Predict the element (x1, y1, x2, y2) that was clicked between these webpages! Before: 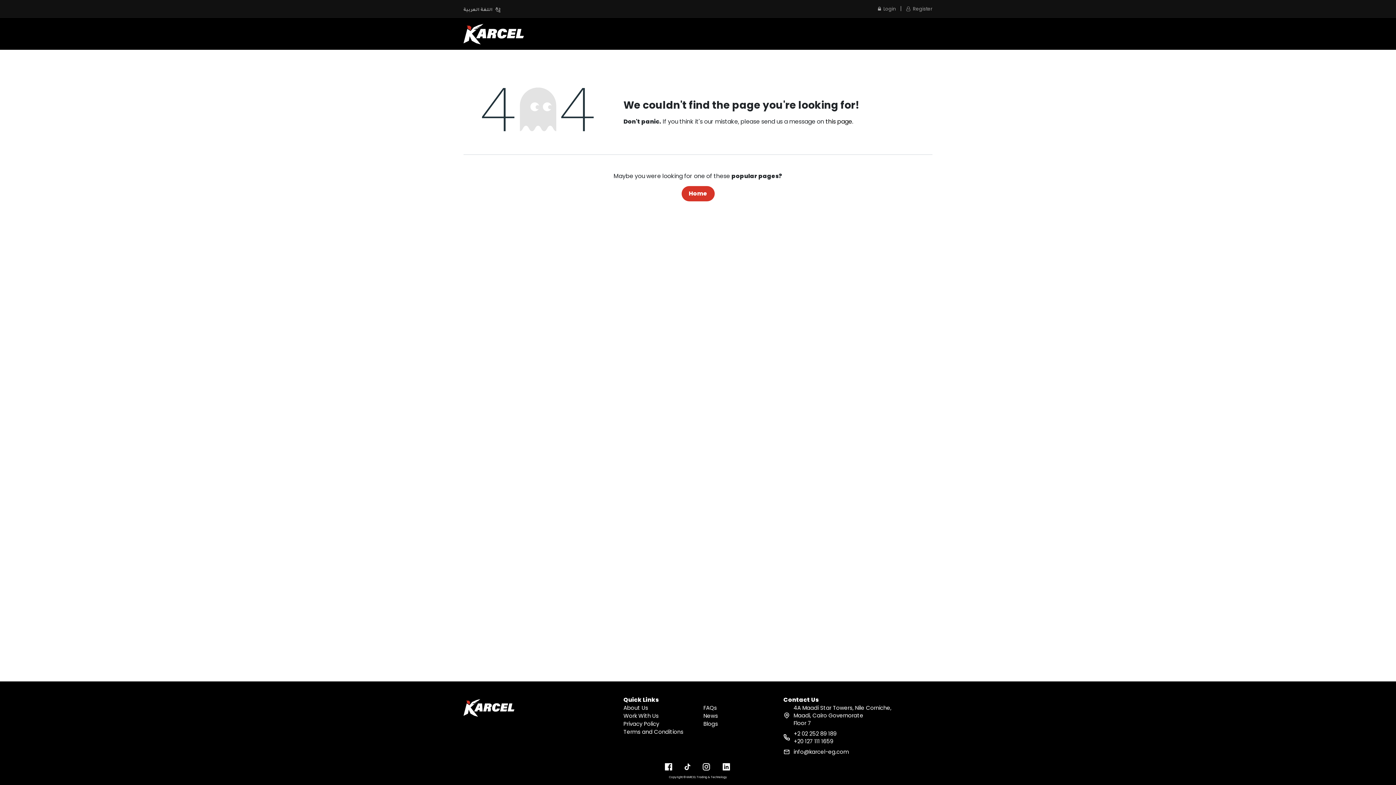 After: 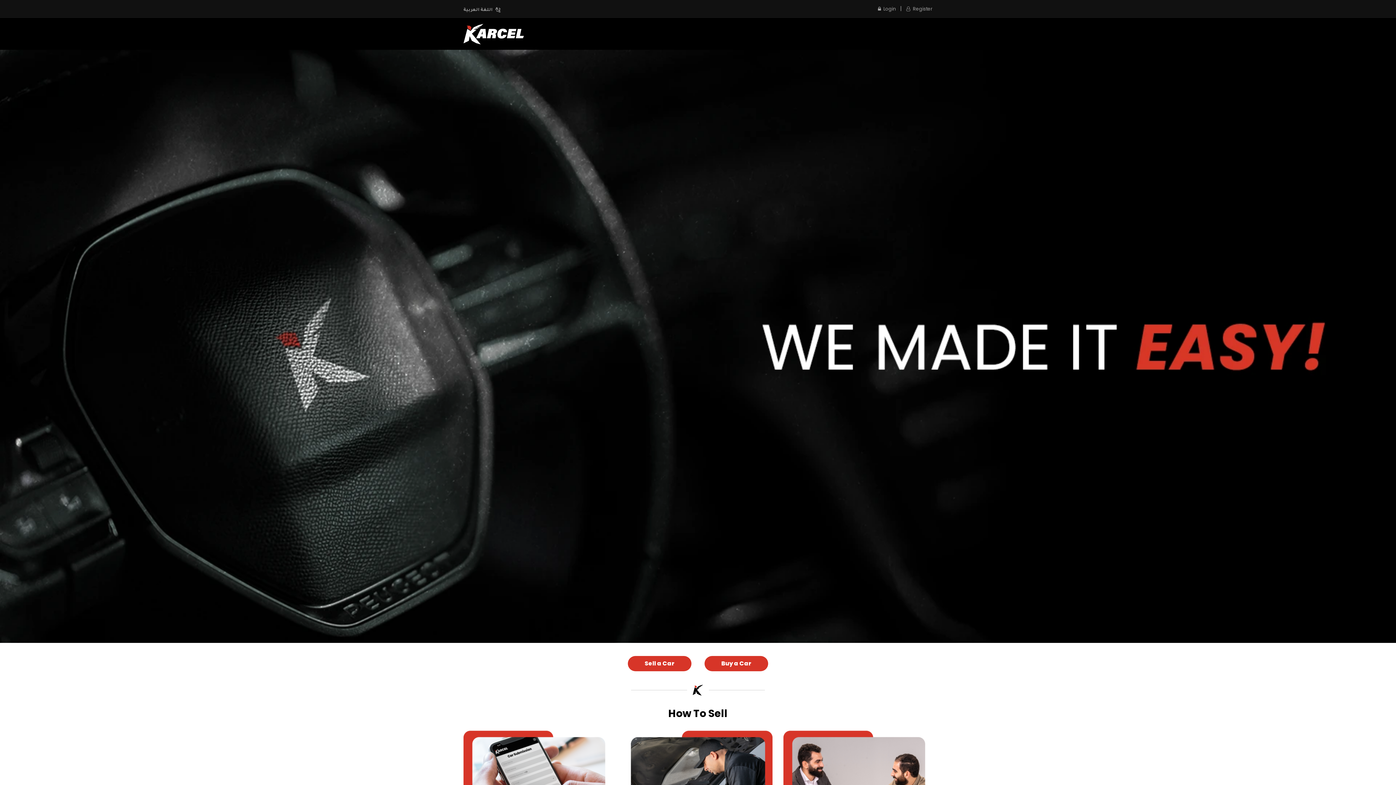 Action: bbox: (463, 20, 539, 47)